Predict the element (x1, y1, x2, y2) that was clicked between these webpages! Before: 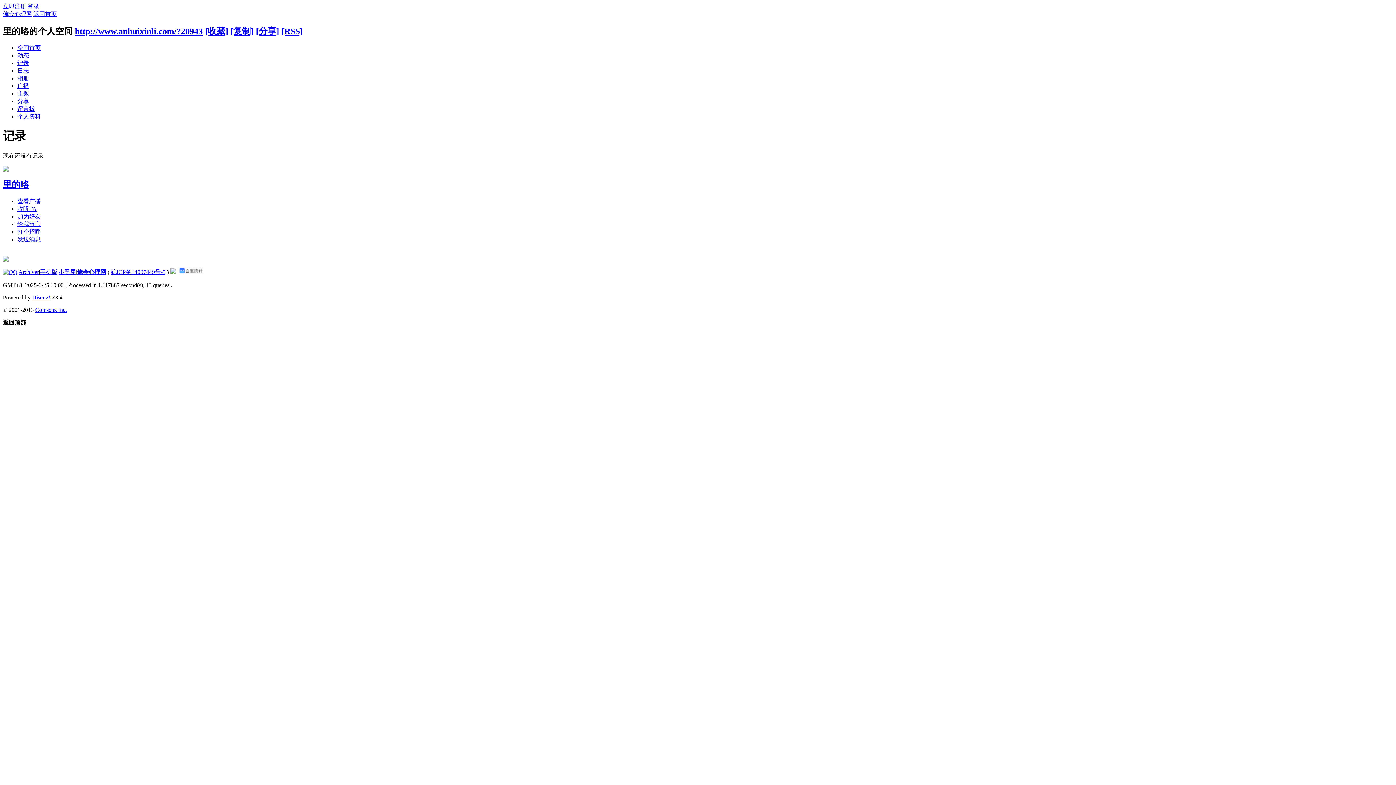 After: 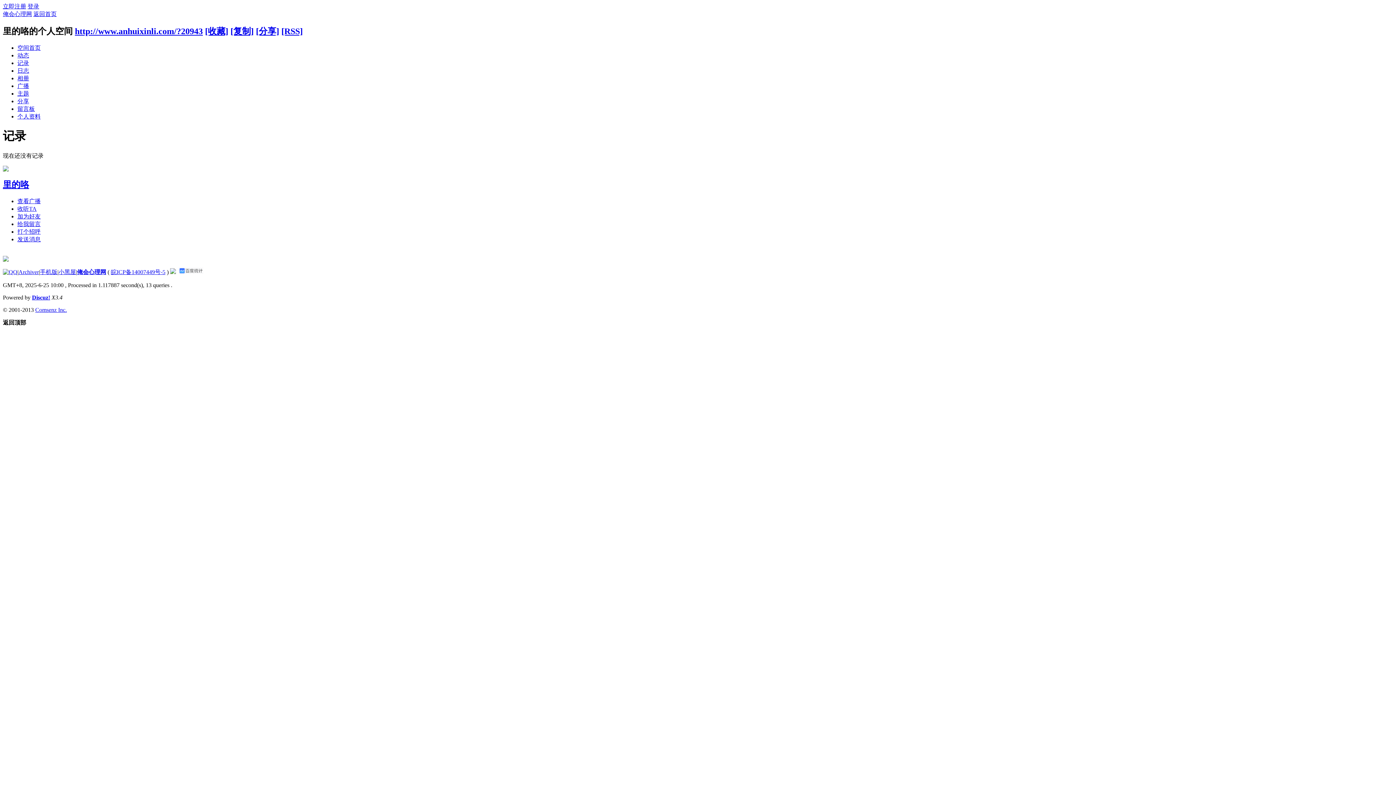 Action: bbox: (2, 256, 8, 262)